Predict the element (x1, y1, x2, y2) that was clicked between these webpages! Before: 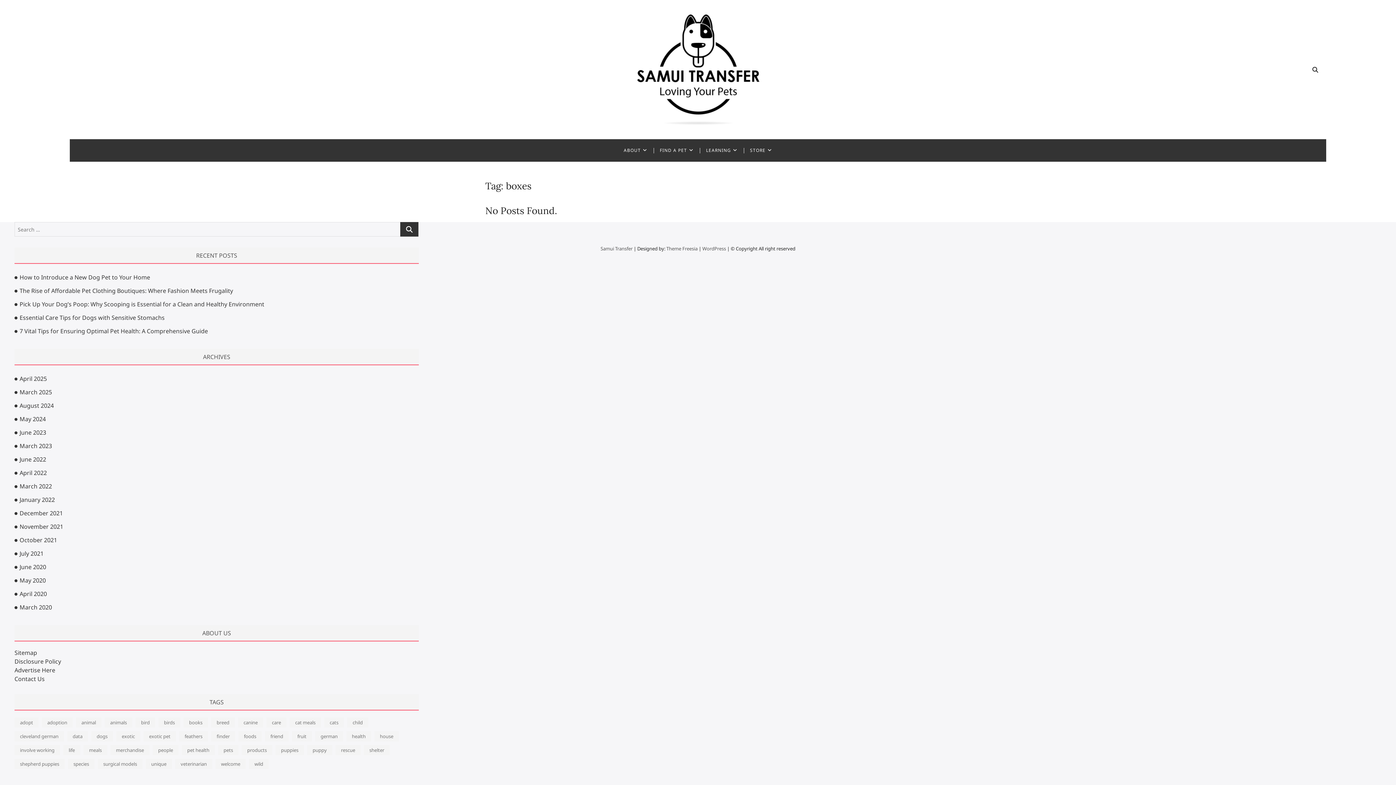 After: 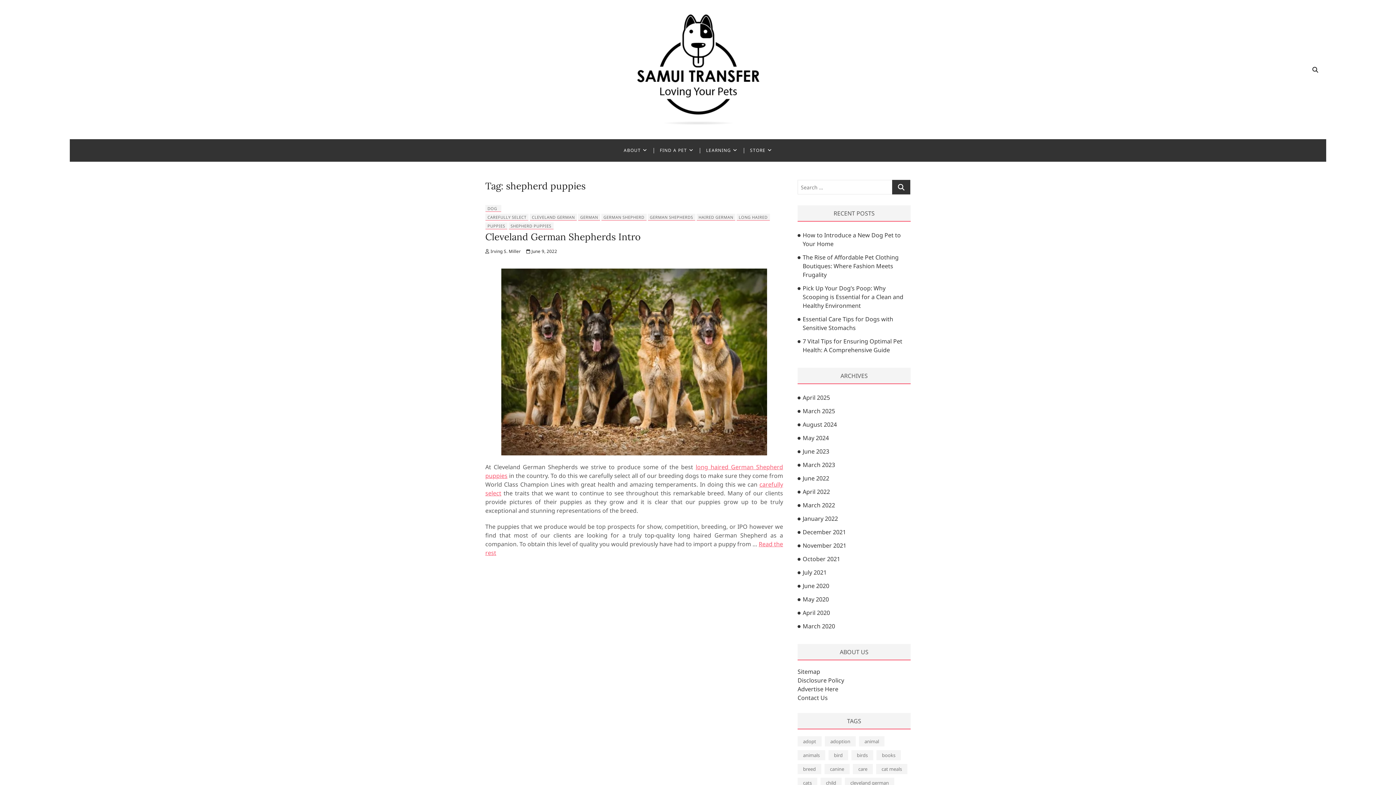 Action: bbox: (14, 759, 64, 769) label: shepherd puppies (1 item)